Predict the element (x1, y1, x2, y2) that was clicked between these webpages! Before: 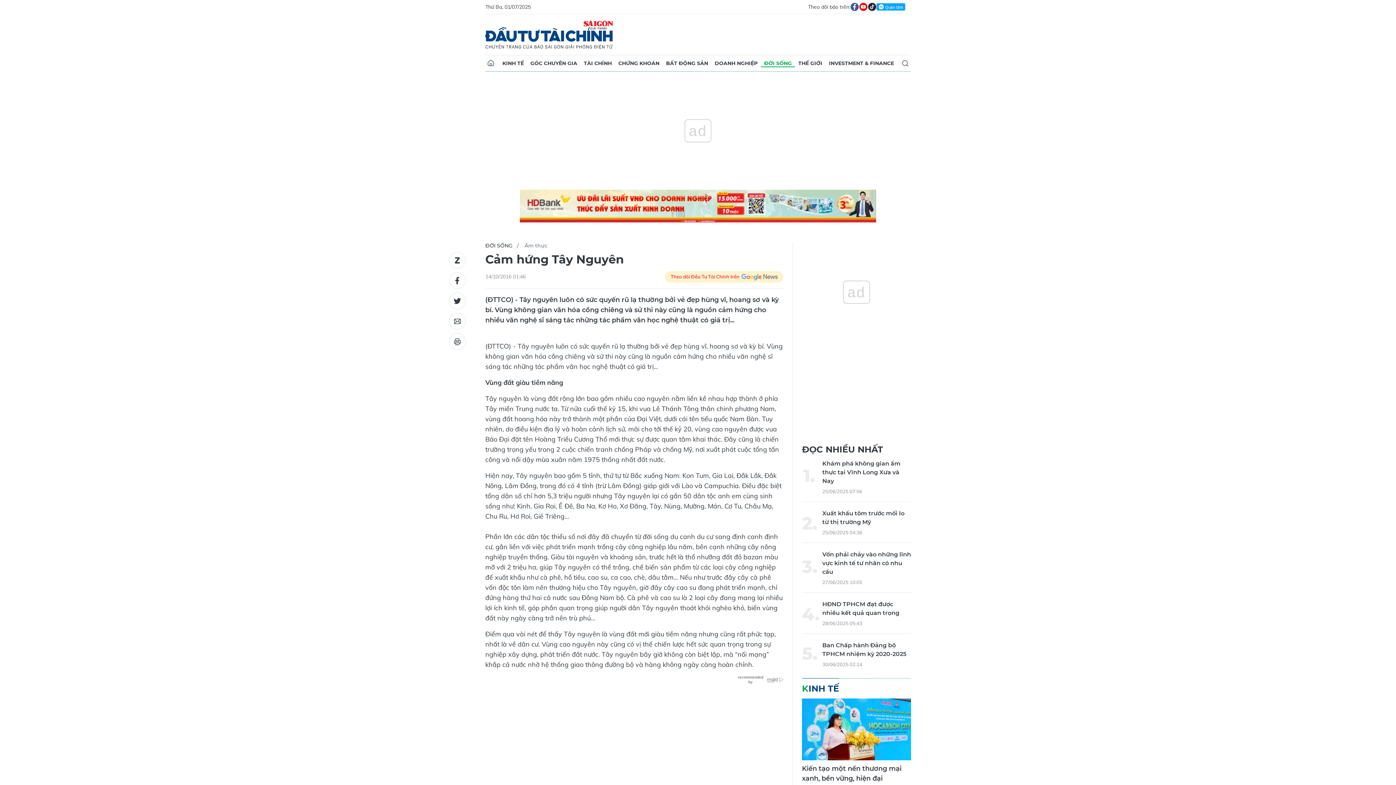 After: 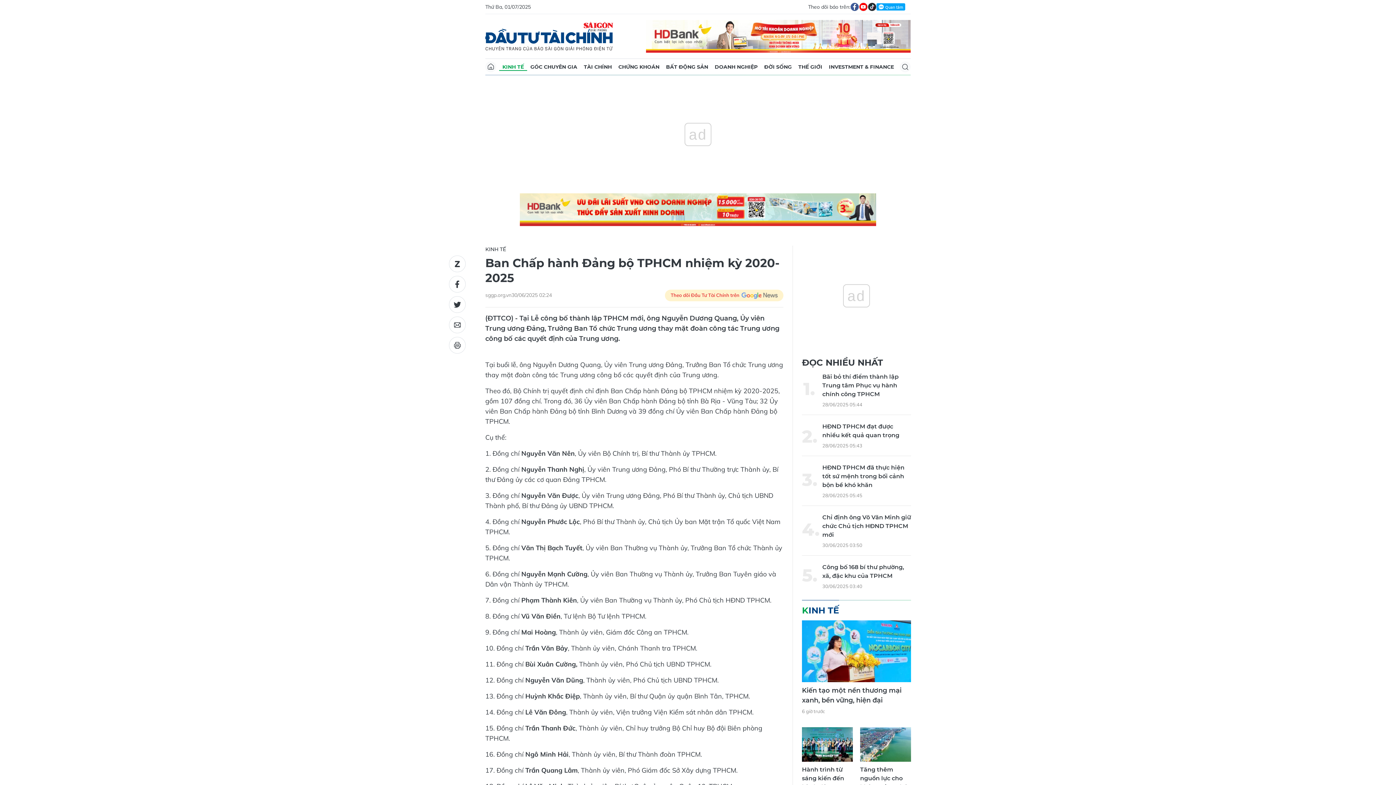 Action: bbox: (822, 554, 911, 572) label: Ban Chấp hành Đảng bộ TPHCM nhiệm kỳ 2020-2025